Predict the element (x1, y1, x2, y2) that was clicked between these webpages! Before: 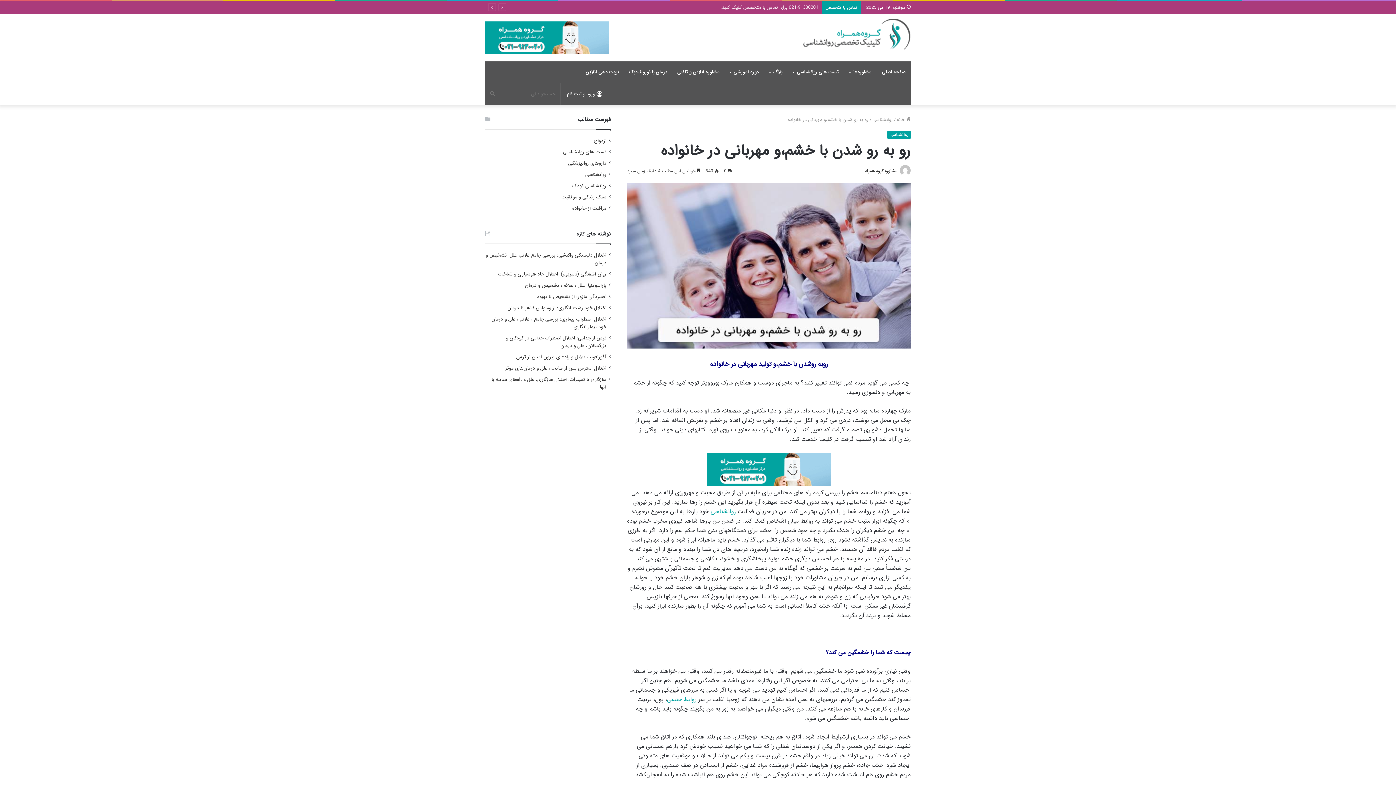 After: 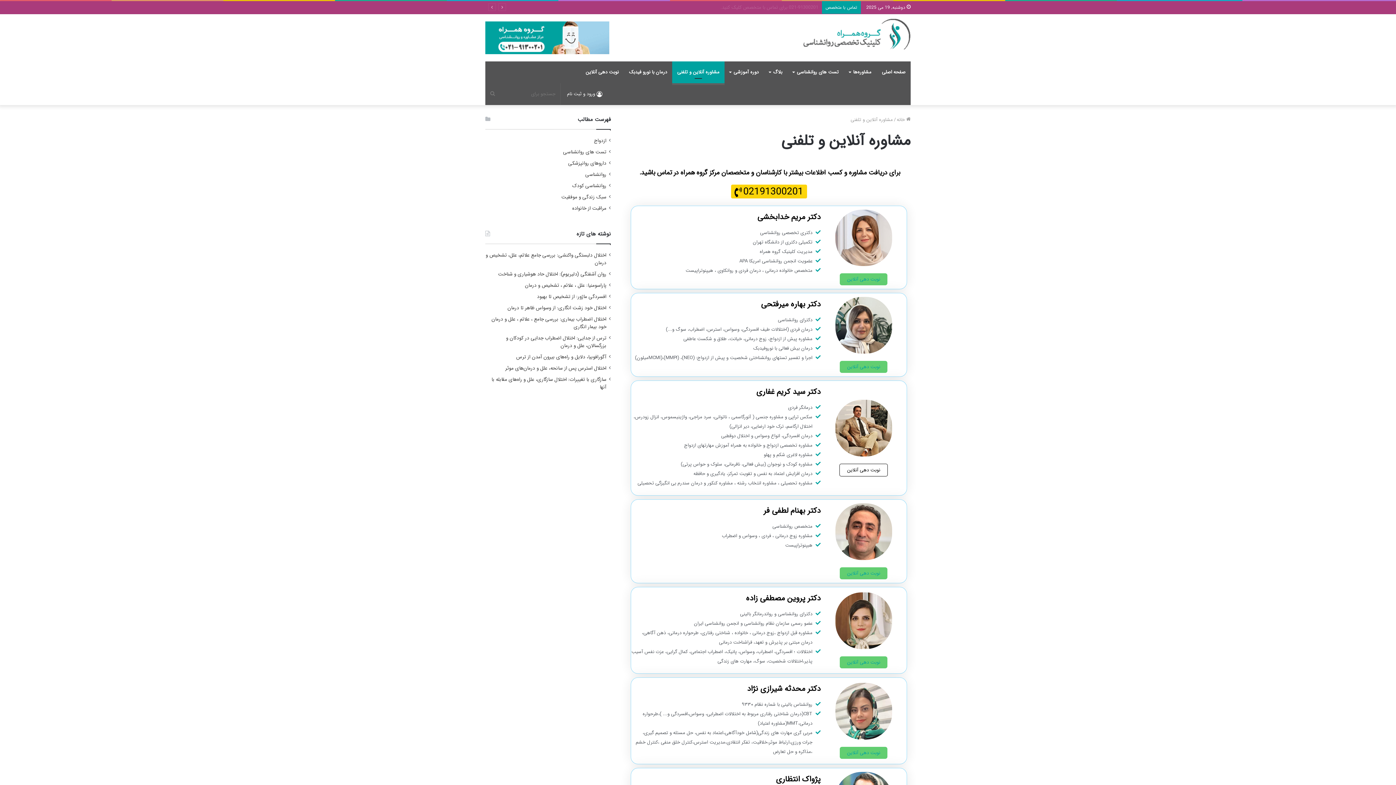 Action: bbox: (672, 61, 724, 83) label: مشاوره آنلاین و تلفنی